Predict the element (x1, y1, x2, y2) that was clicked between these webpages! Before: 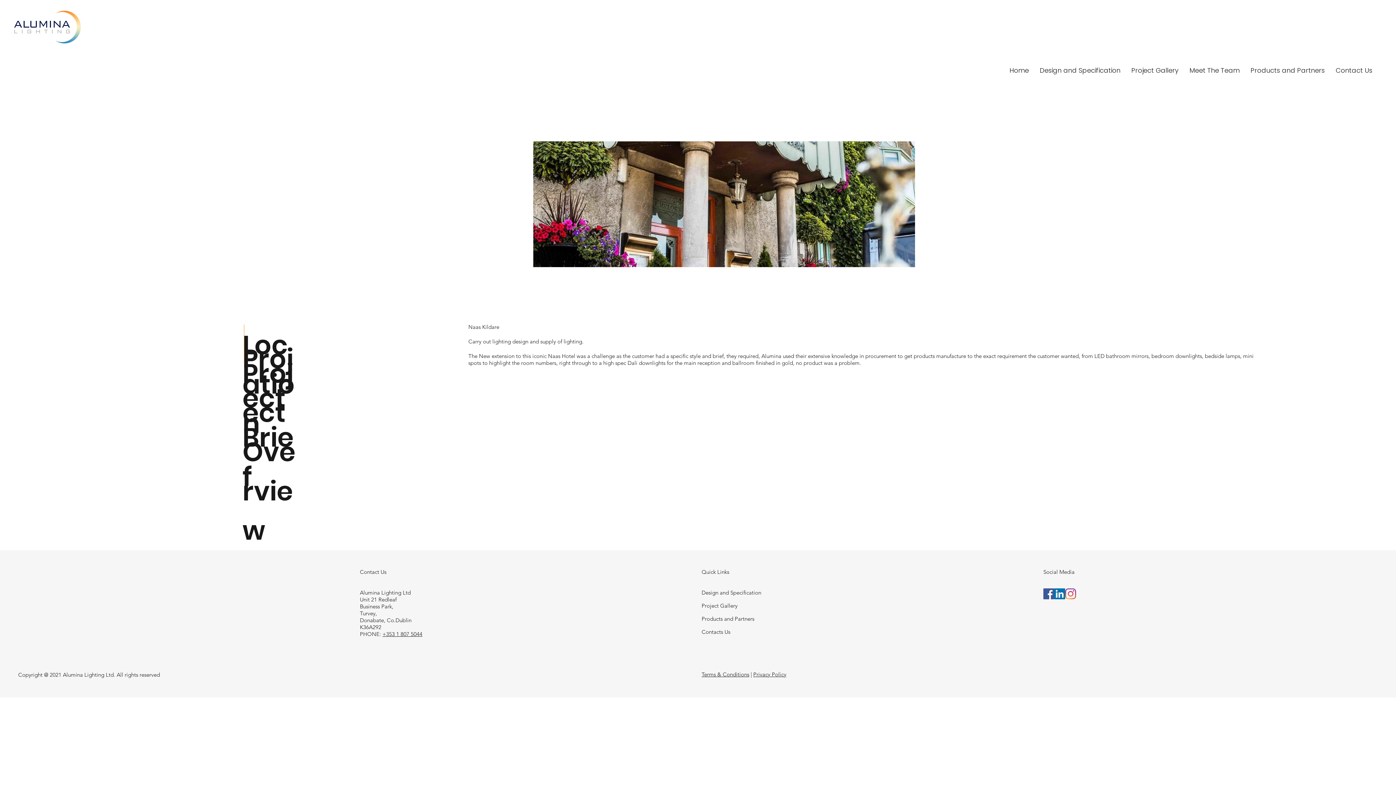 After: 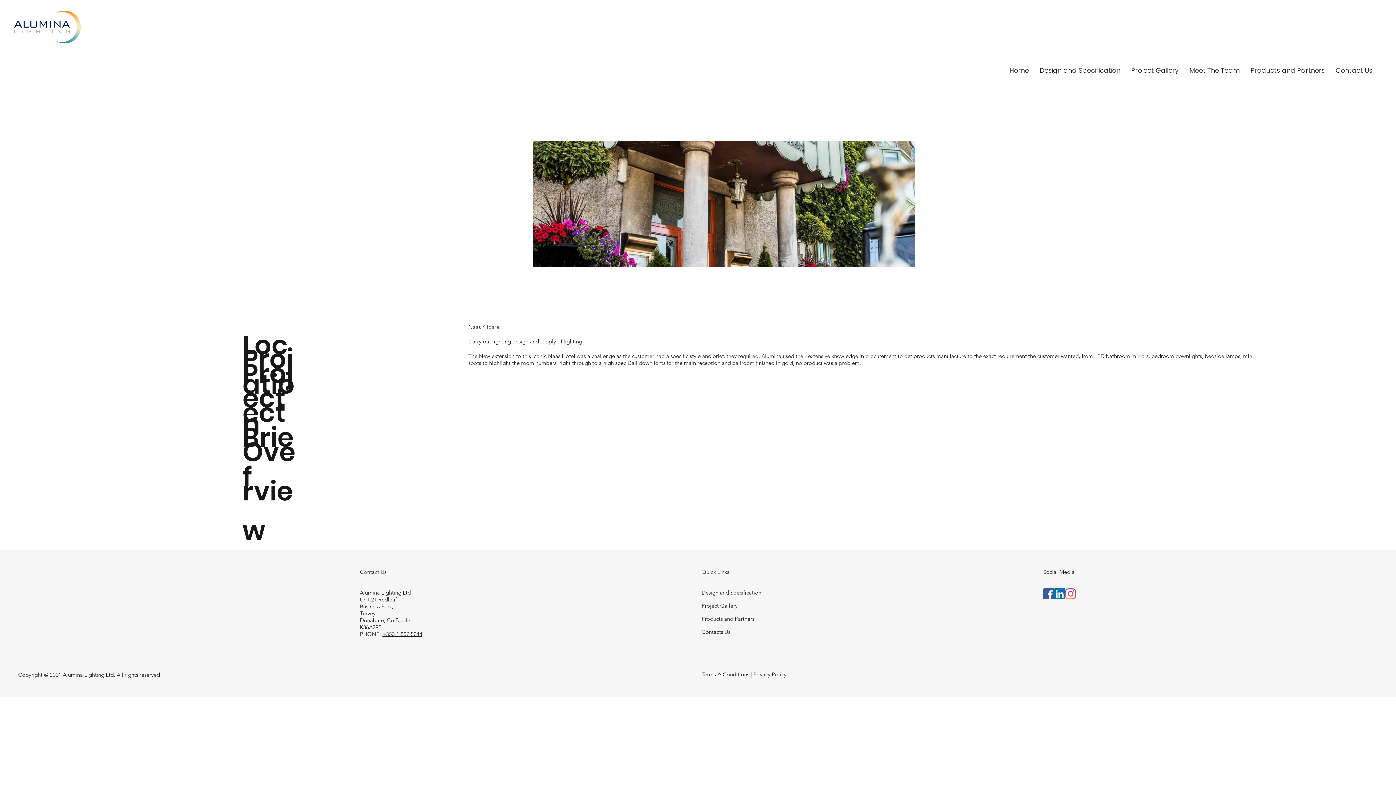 Action: bbox: (1054, 588, 1065, 599) label: LinkedIn